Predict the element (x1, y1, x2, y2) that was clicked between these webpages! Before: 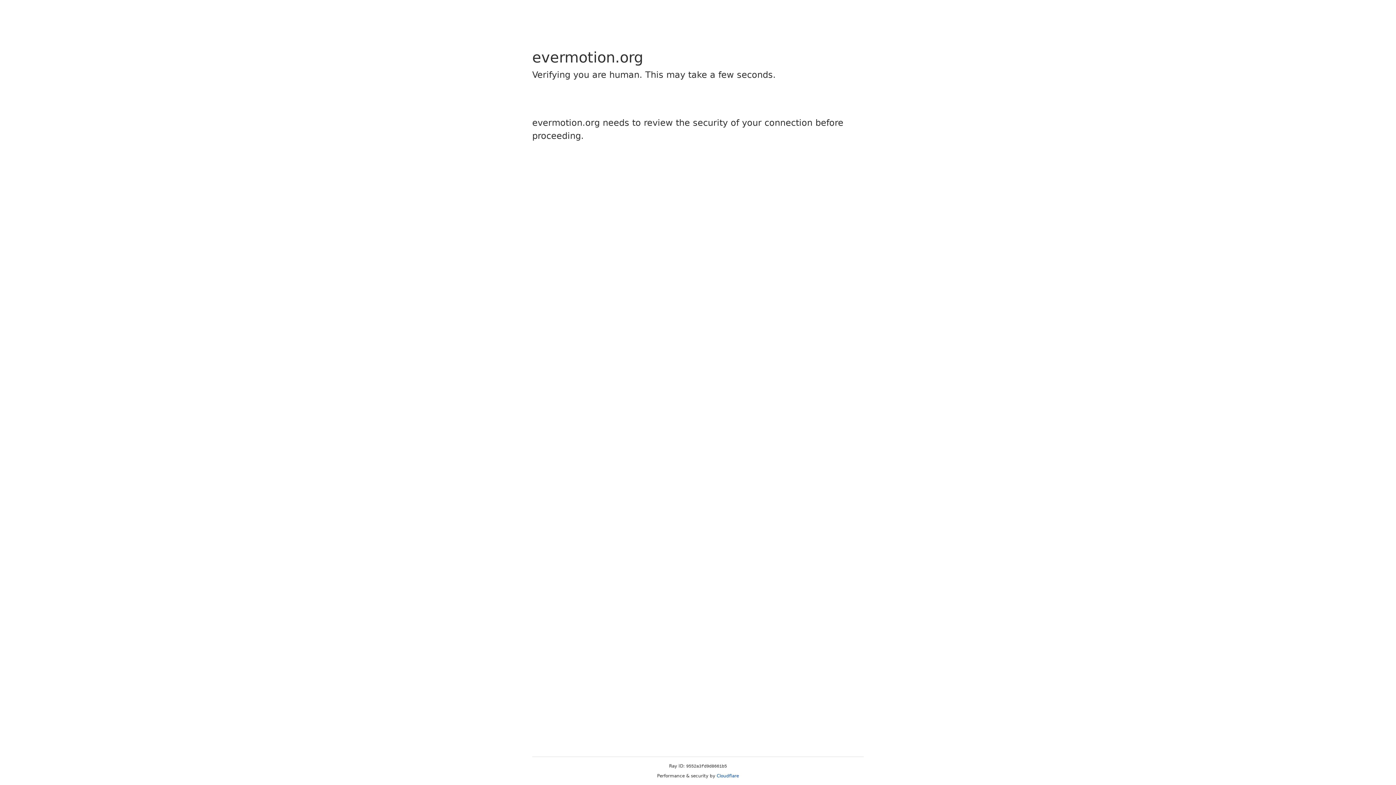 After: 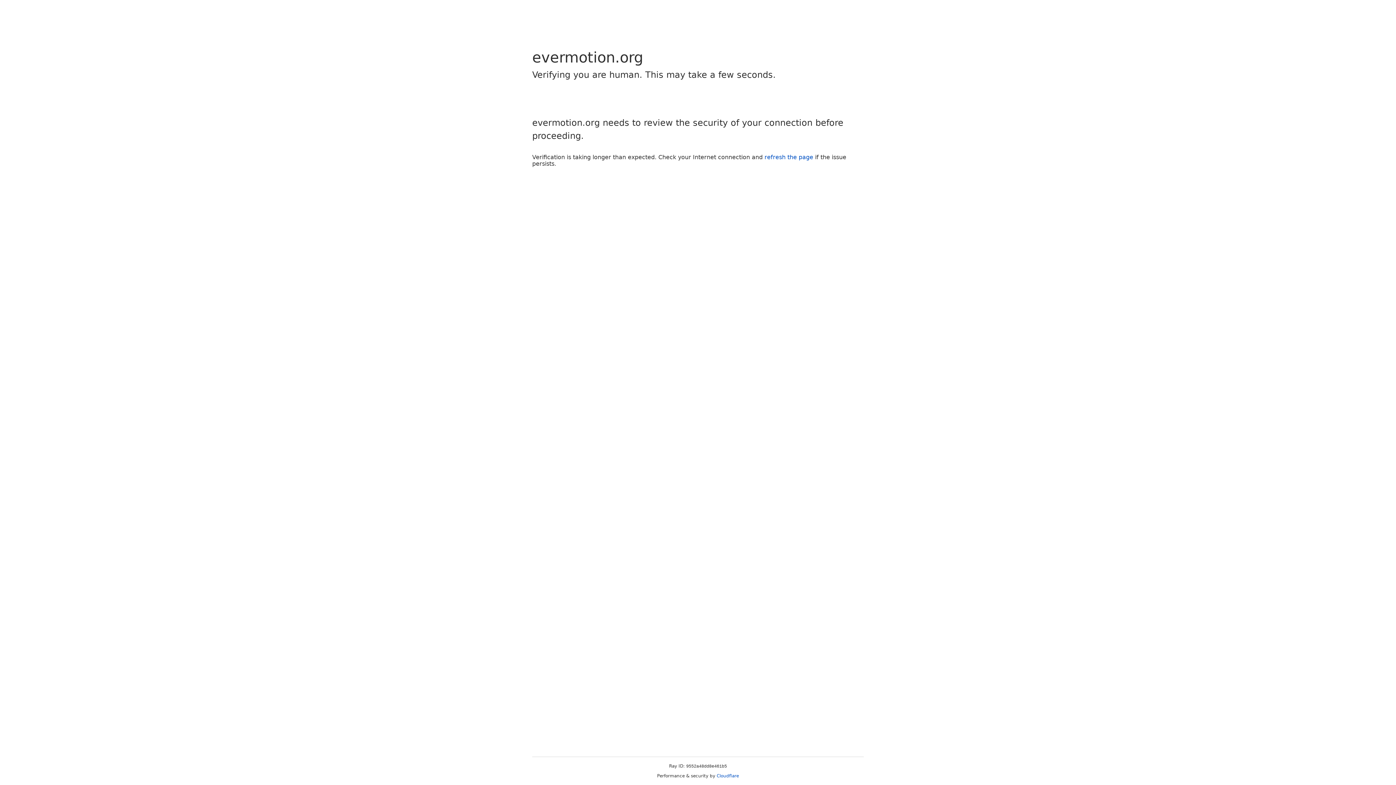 Action: bbox: (716, 773, 739, 778) label: Cloudflare